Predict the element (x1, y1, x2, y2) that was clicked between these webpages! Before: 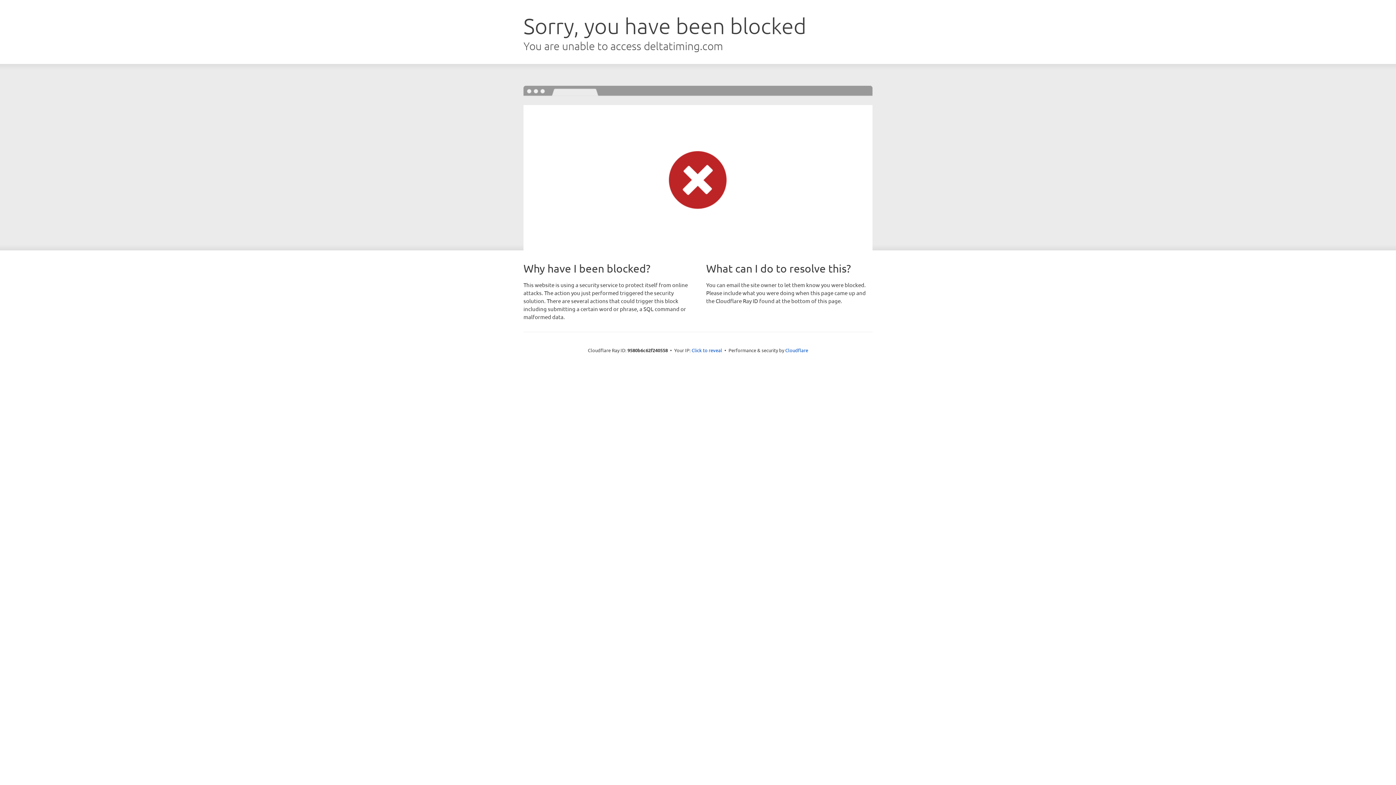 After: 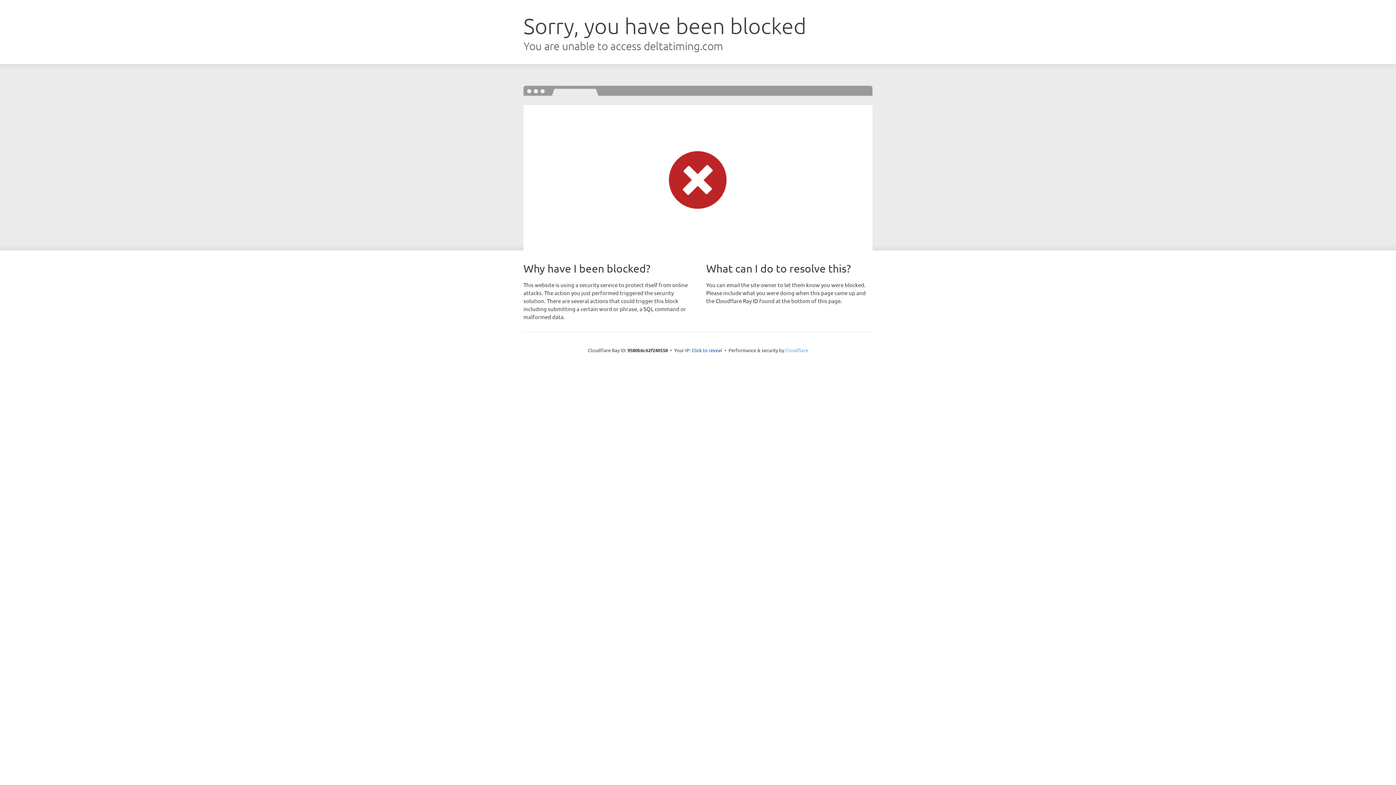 Action: bbox: (785, 347, 808, 353) label: Cloudflare